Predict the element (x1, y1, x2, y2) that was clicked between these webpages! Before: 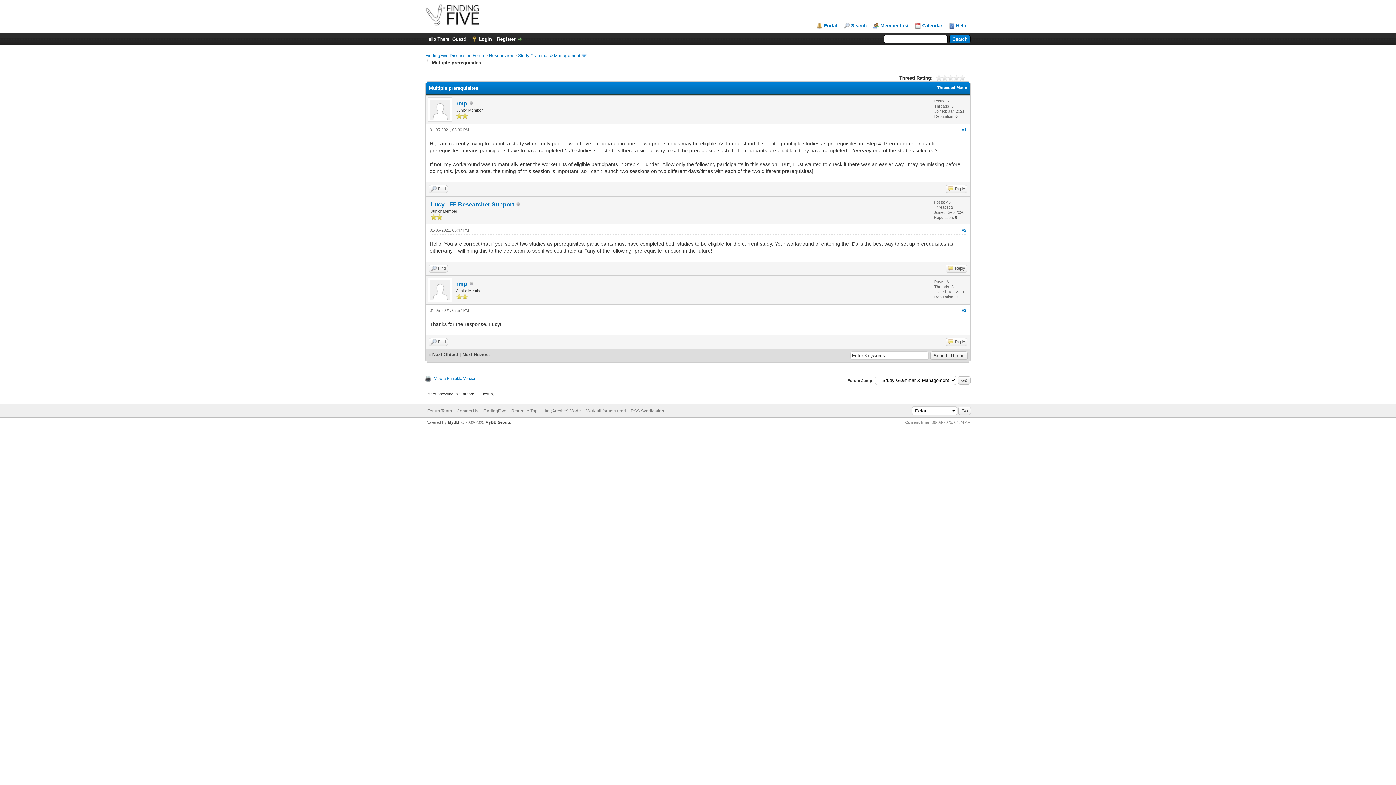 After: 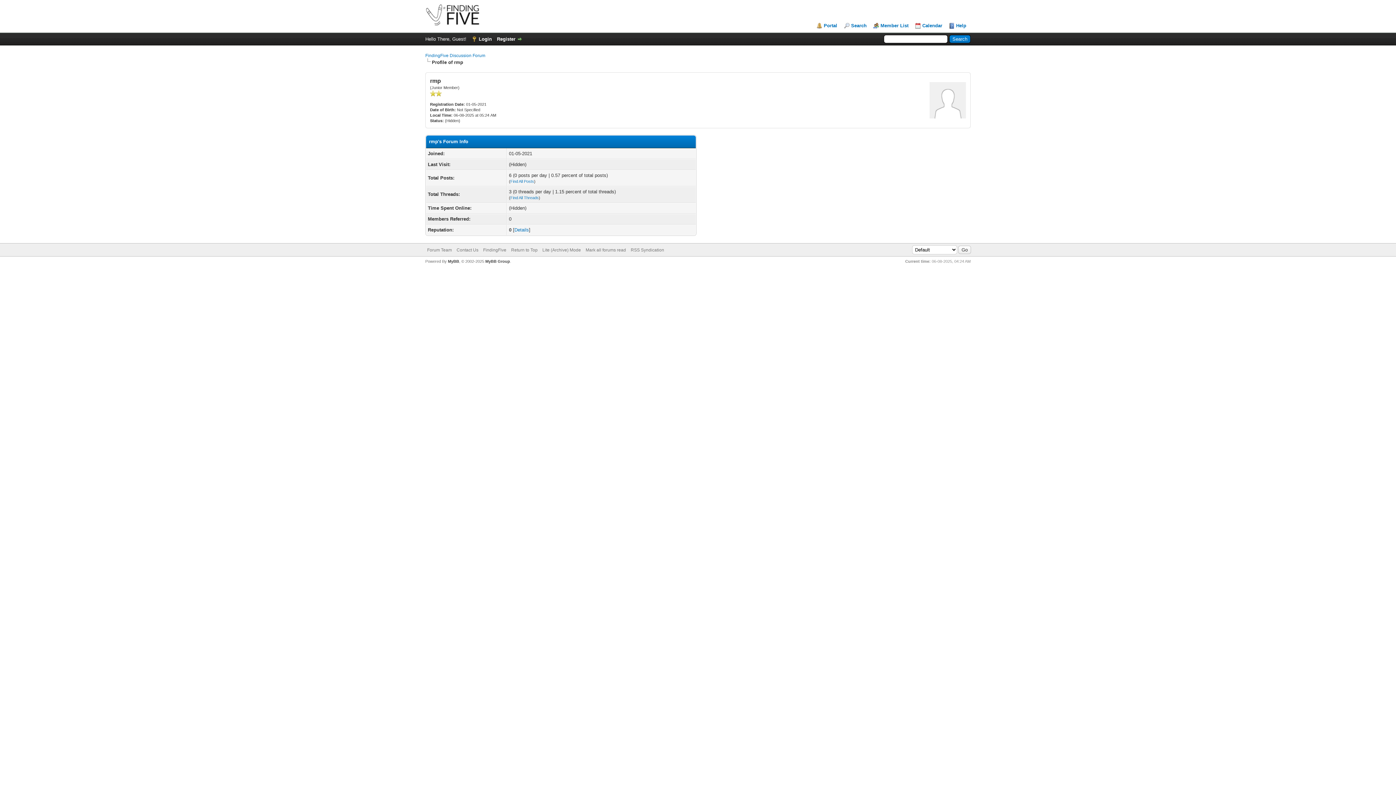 Action: bbox: (428, 117, 452, 122)